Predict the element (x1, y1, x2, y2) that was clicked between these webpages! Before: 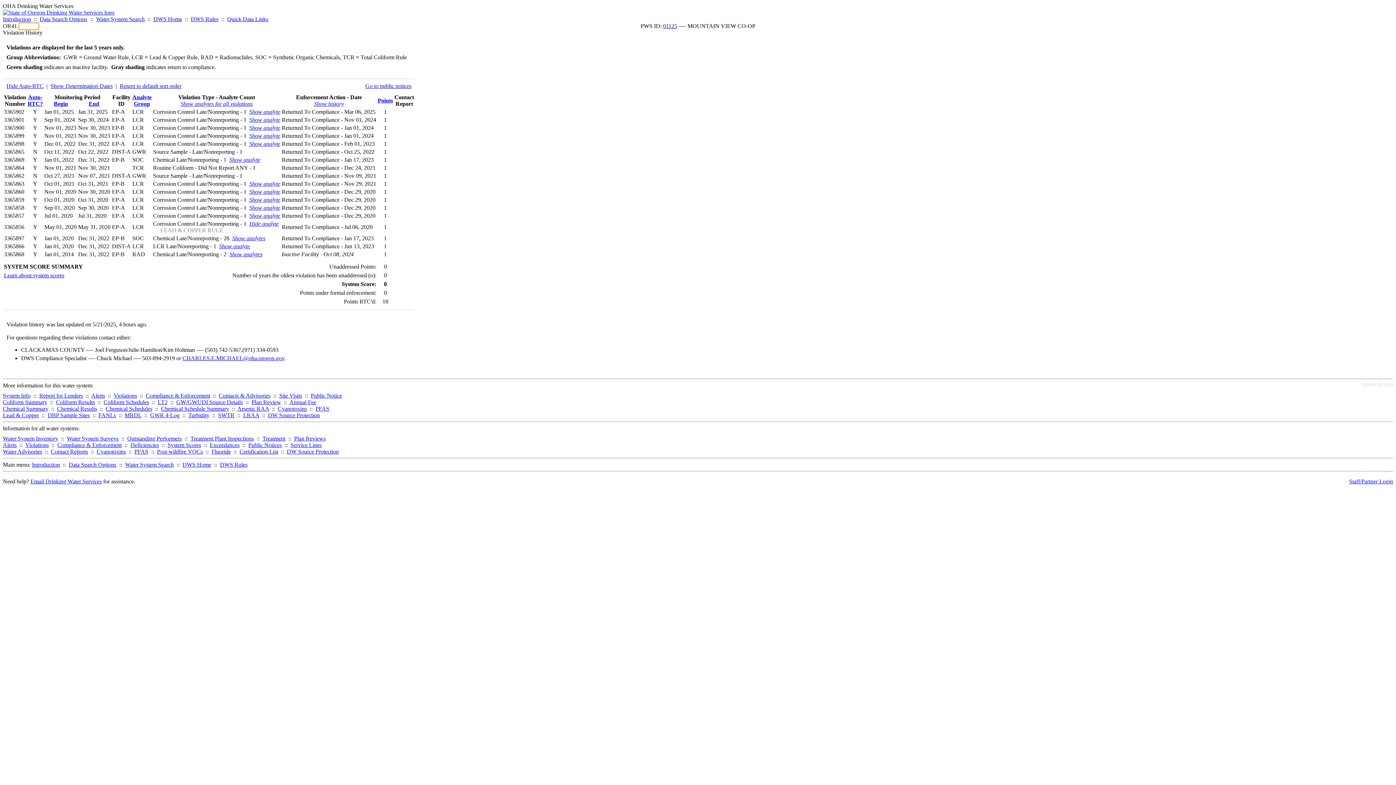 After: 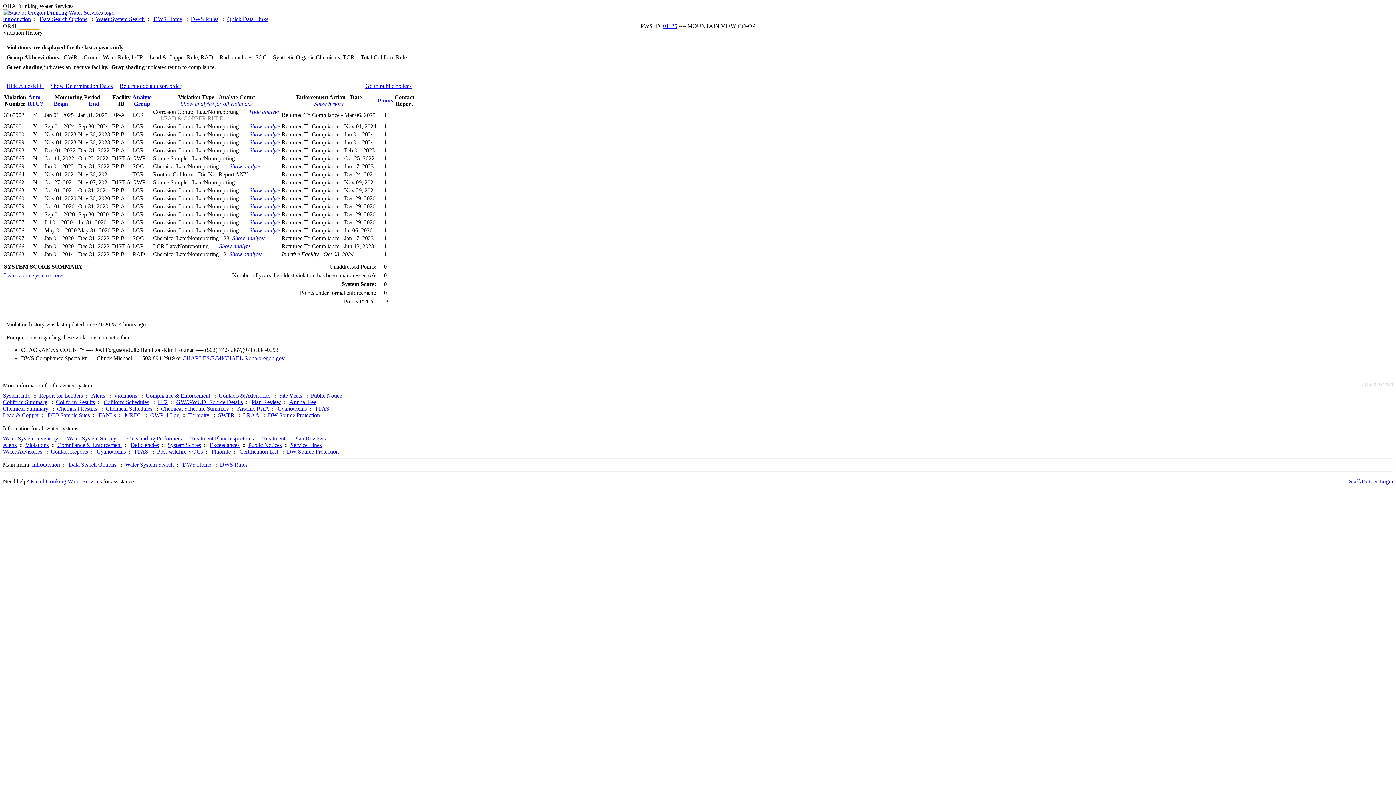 Action: bbox: (249, 108, 280, 114) label: Show analyte